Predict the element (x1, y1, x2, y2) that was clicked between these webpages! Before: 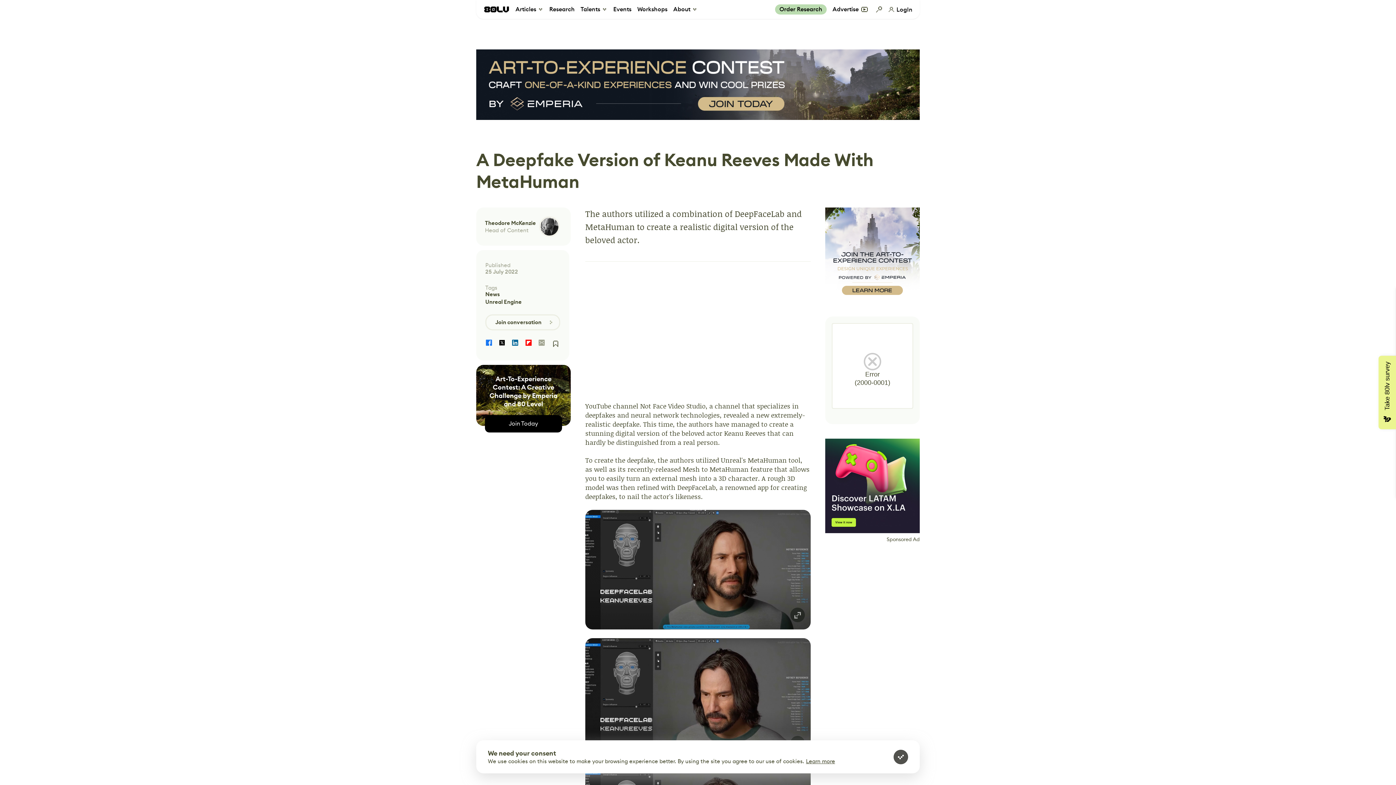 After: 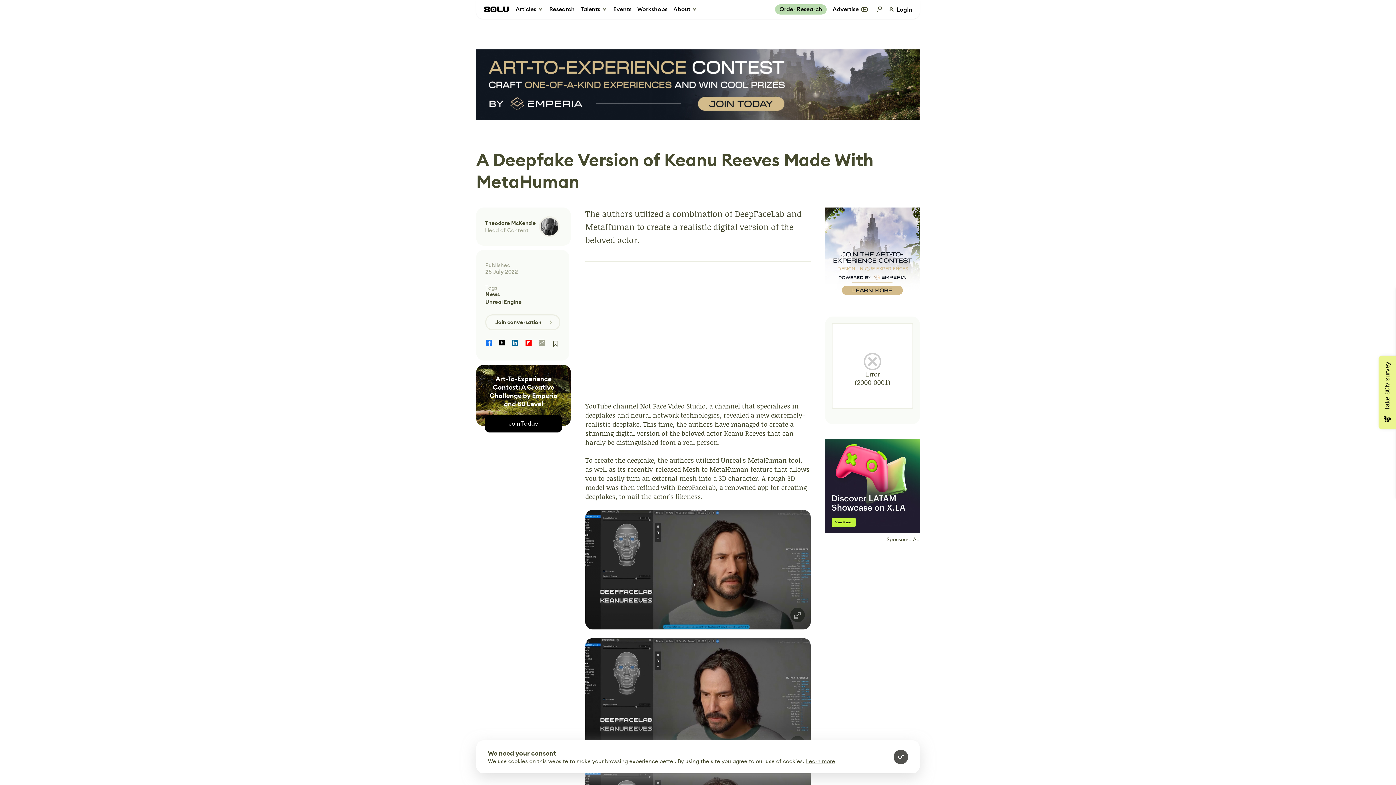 Action: bbox: (498, 339, 505, 346)